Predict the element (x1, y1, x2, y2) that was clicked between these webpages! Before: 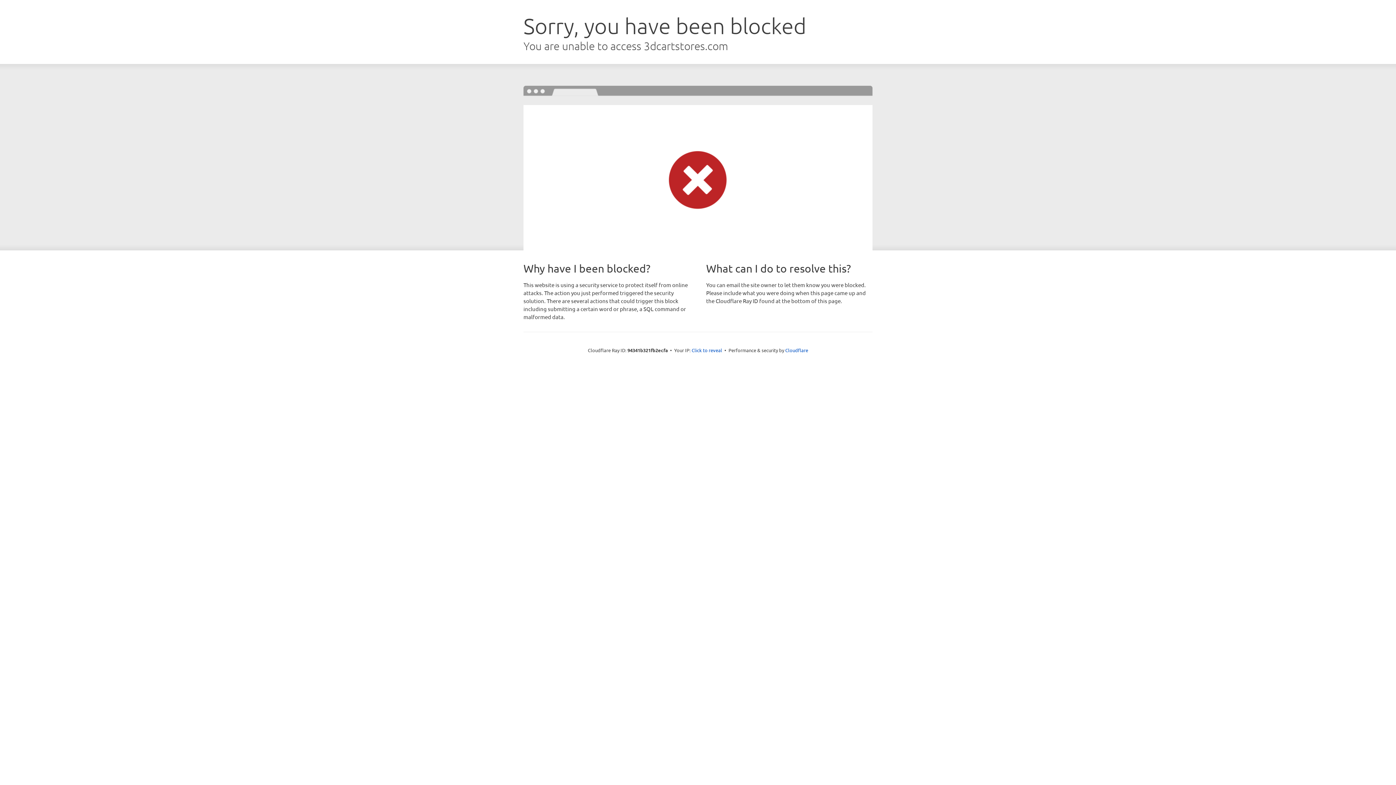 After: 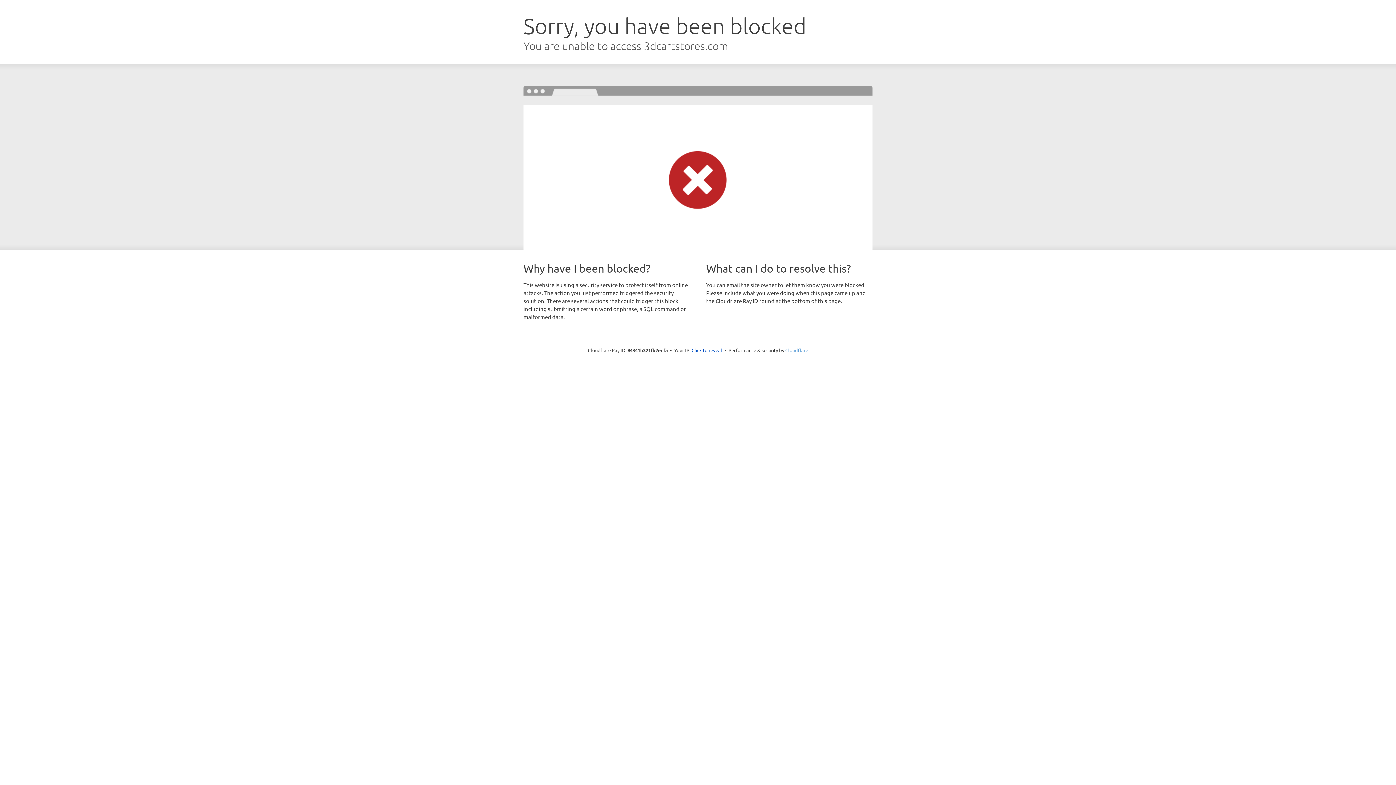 Action: label: Cloudflare bbox: (785, 347, 808, 353)